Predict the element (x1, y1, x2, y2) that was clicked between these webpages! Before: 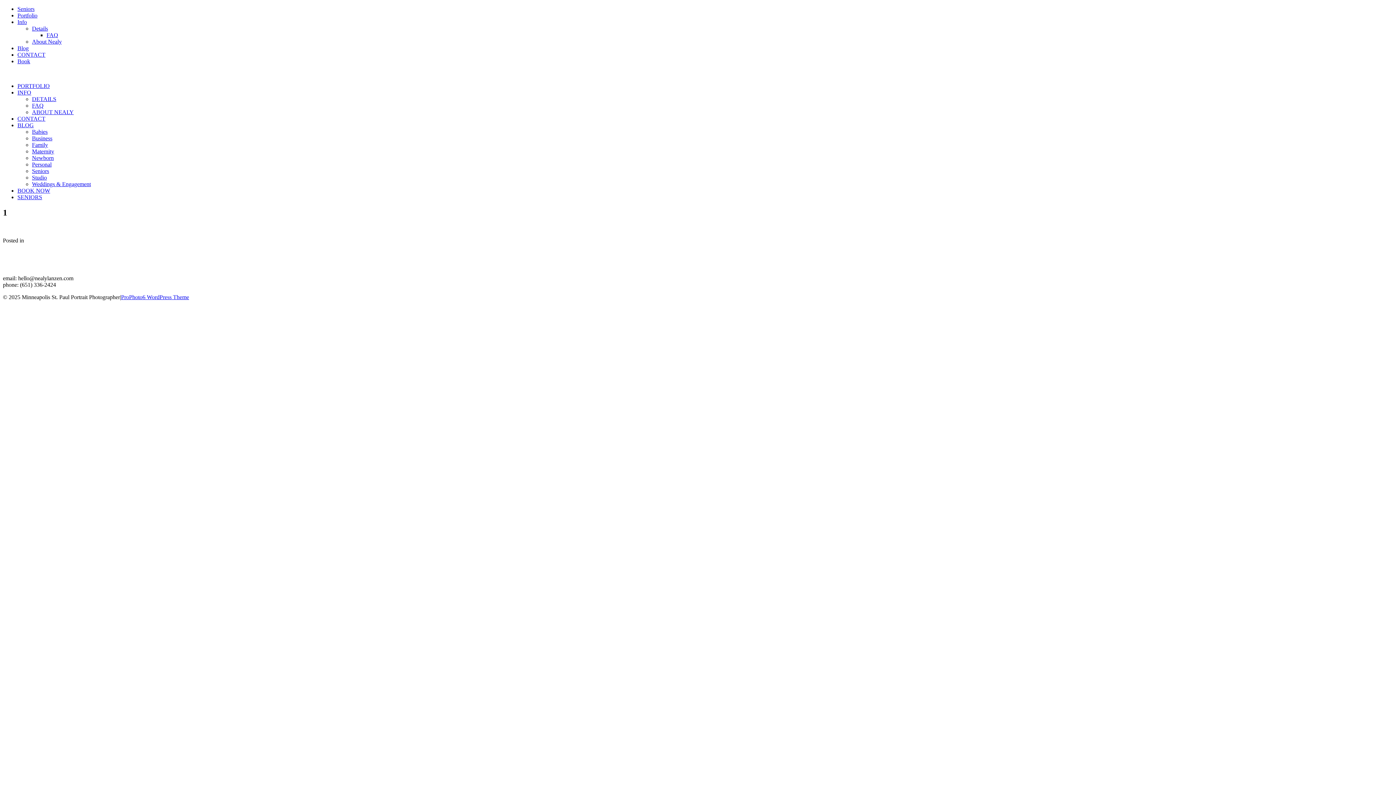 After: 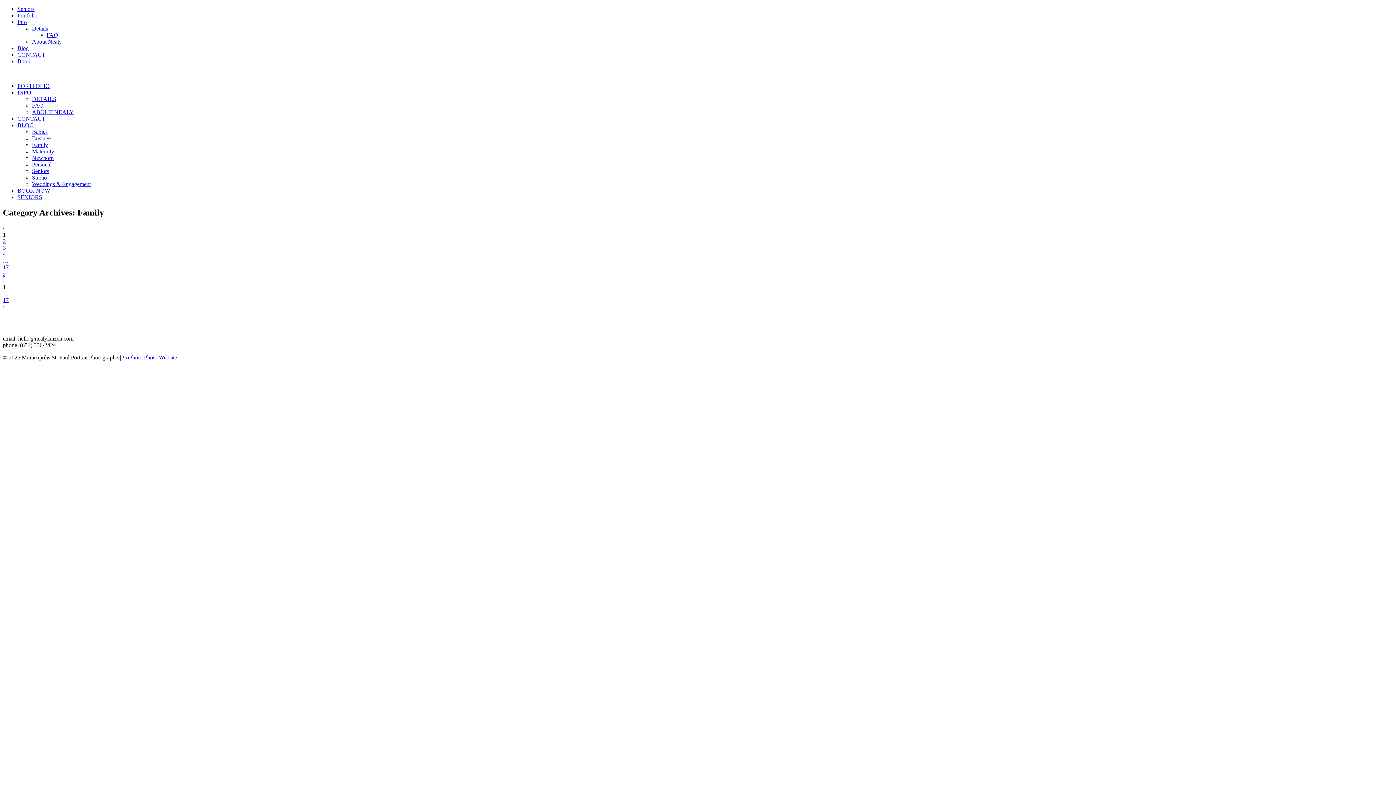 Action: label: Family bbox: (32, 141, 48, 148)